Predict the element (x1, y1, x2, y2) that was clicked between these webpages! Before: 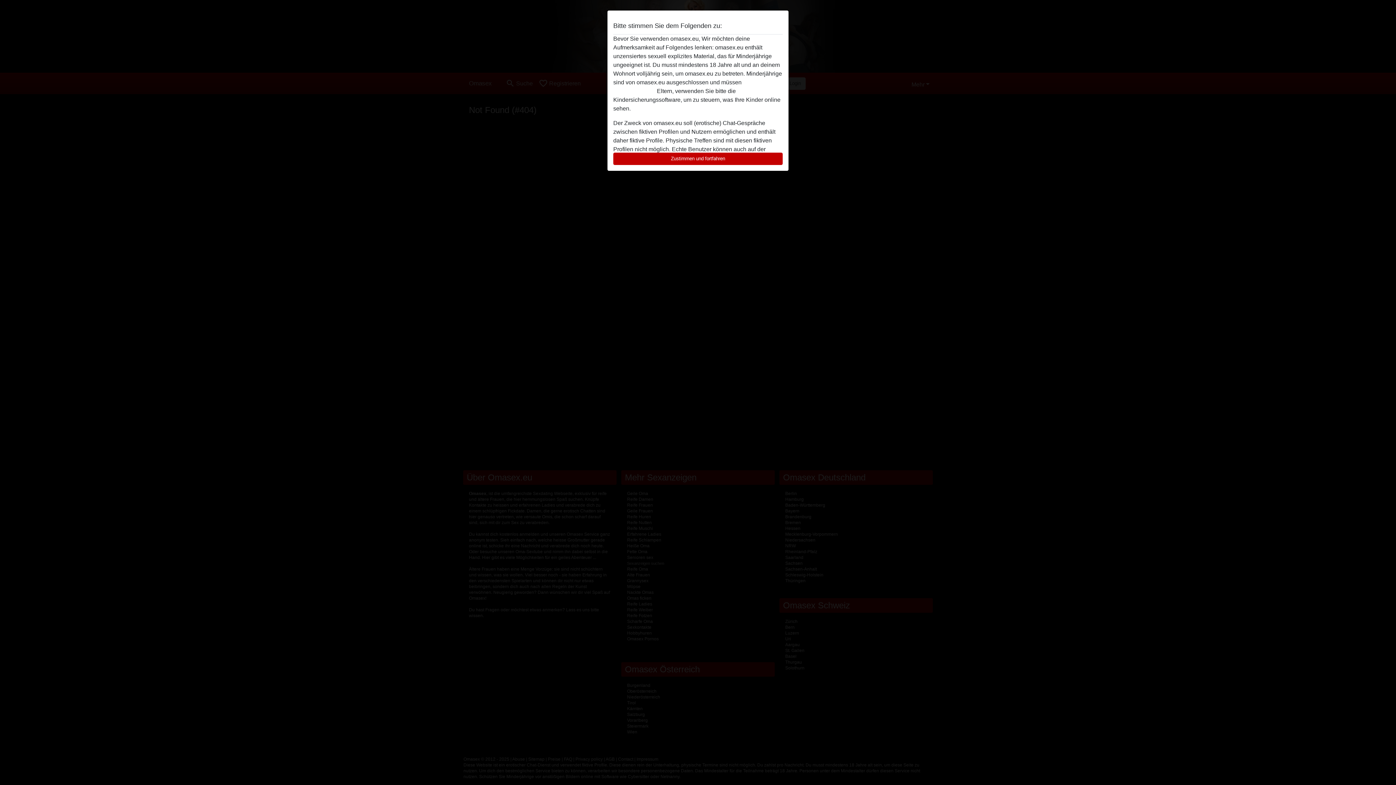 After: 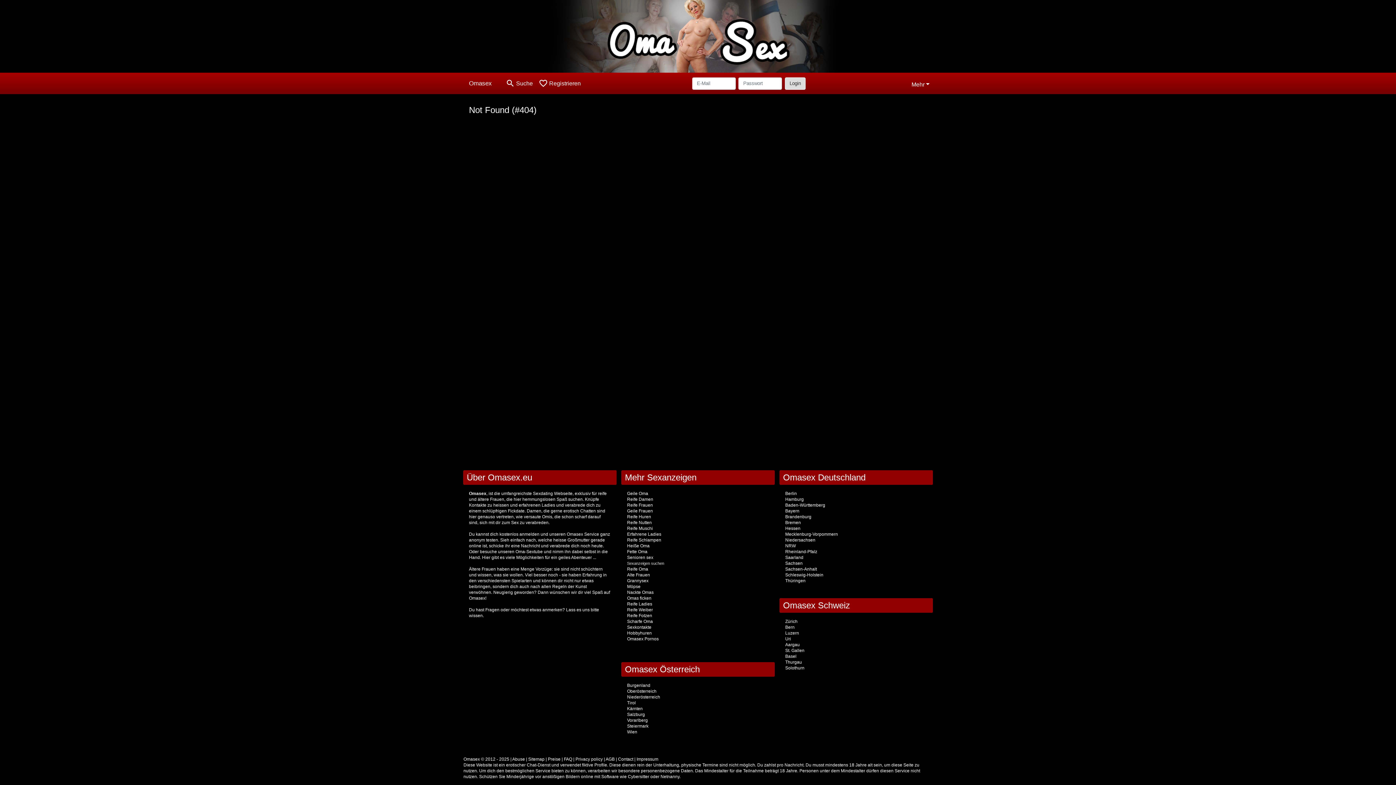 Action: label: Zustimmen und fortfahren bbox: (613, 152, 782, 165)